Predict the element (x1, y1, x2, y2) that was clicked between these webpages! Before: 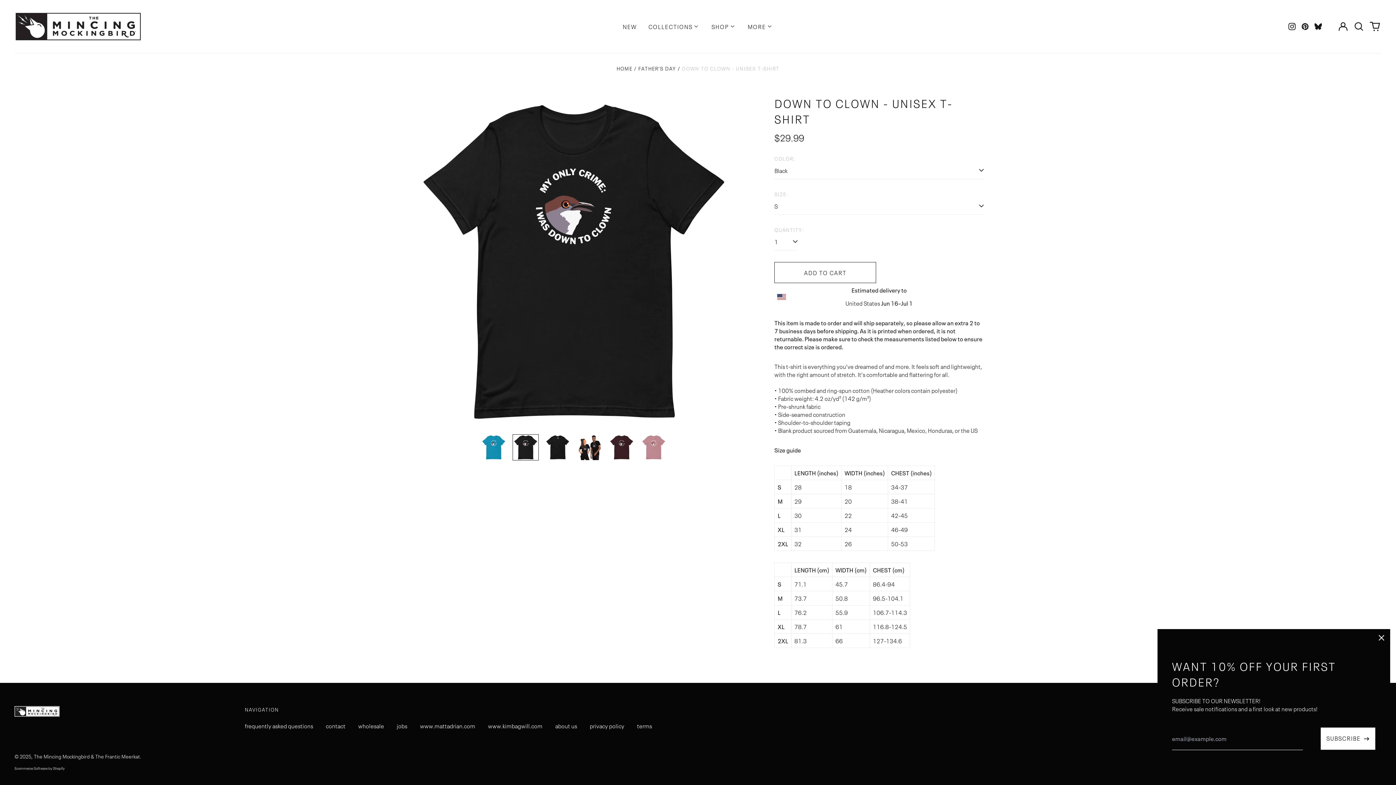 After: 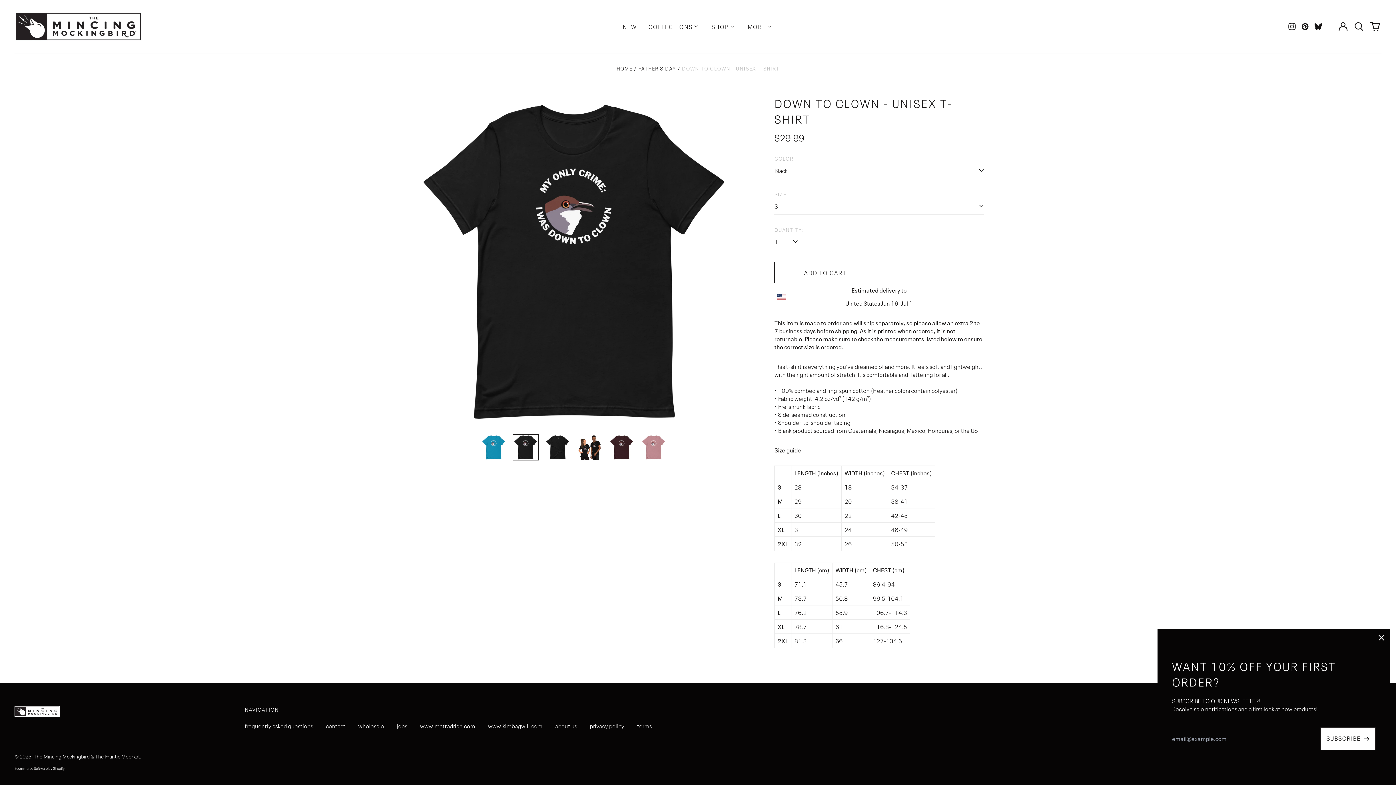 Action: bbox: (512, 434, 539, 460)